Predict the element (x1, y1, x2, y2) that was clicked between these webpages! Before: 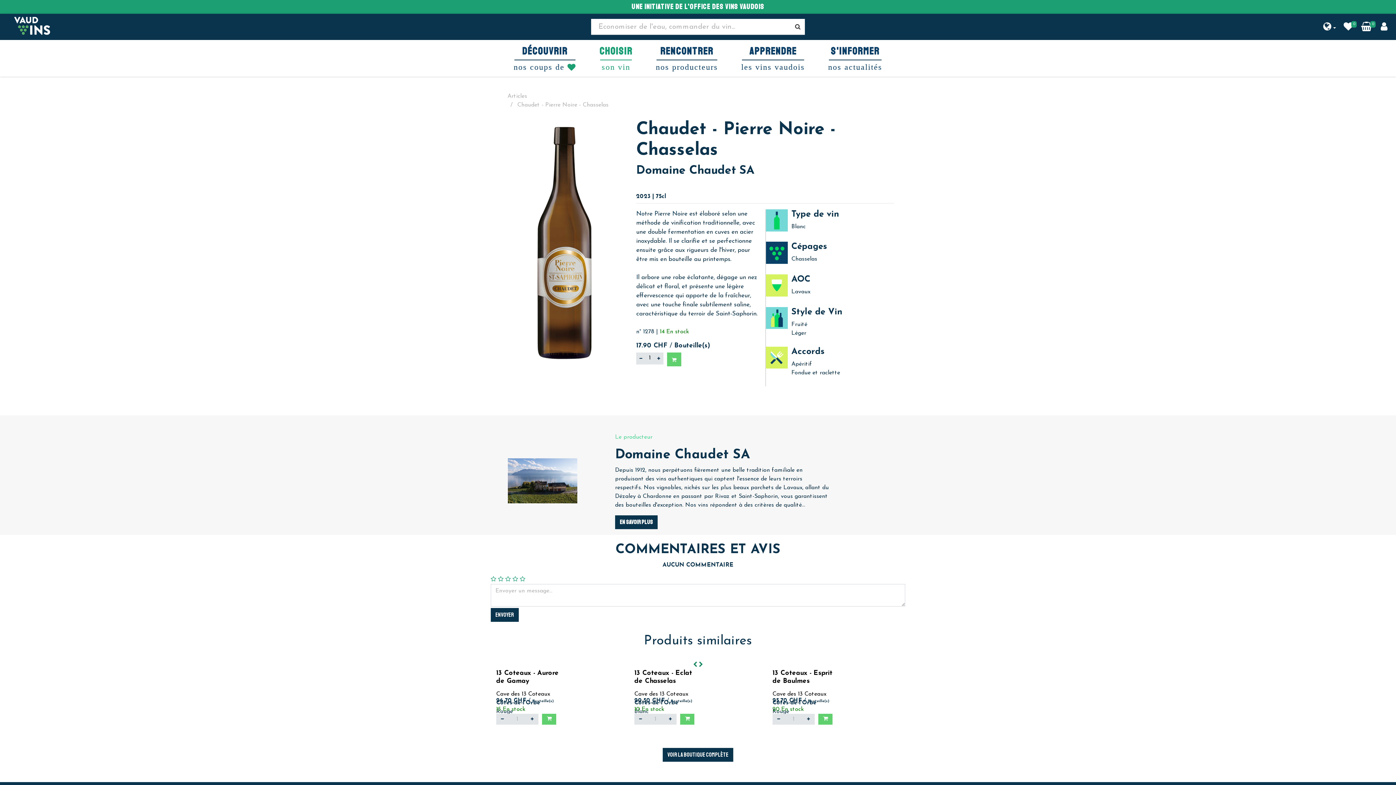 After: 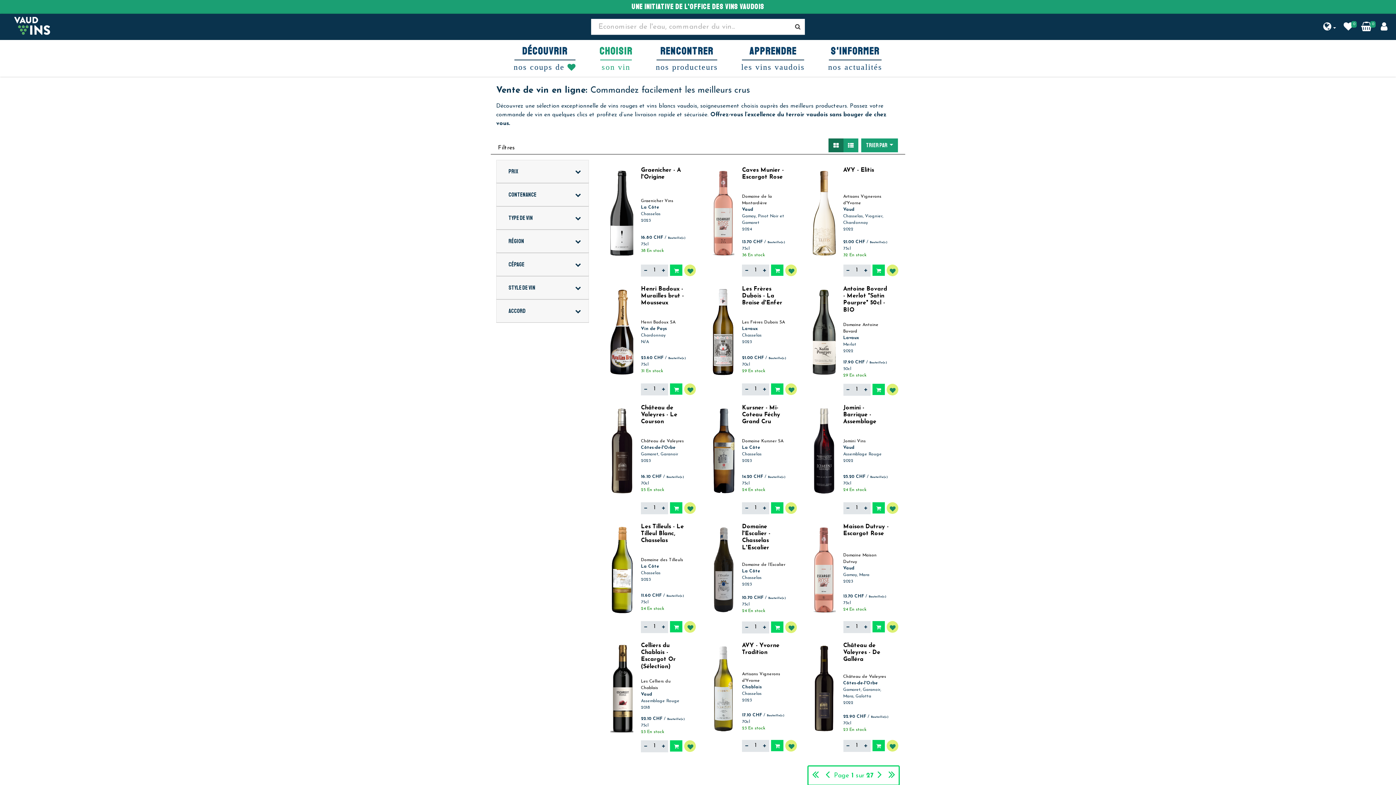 Action: label: CHOISIR
son vin bbox: (596, 43, 635, 73)